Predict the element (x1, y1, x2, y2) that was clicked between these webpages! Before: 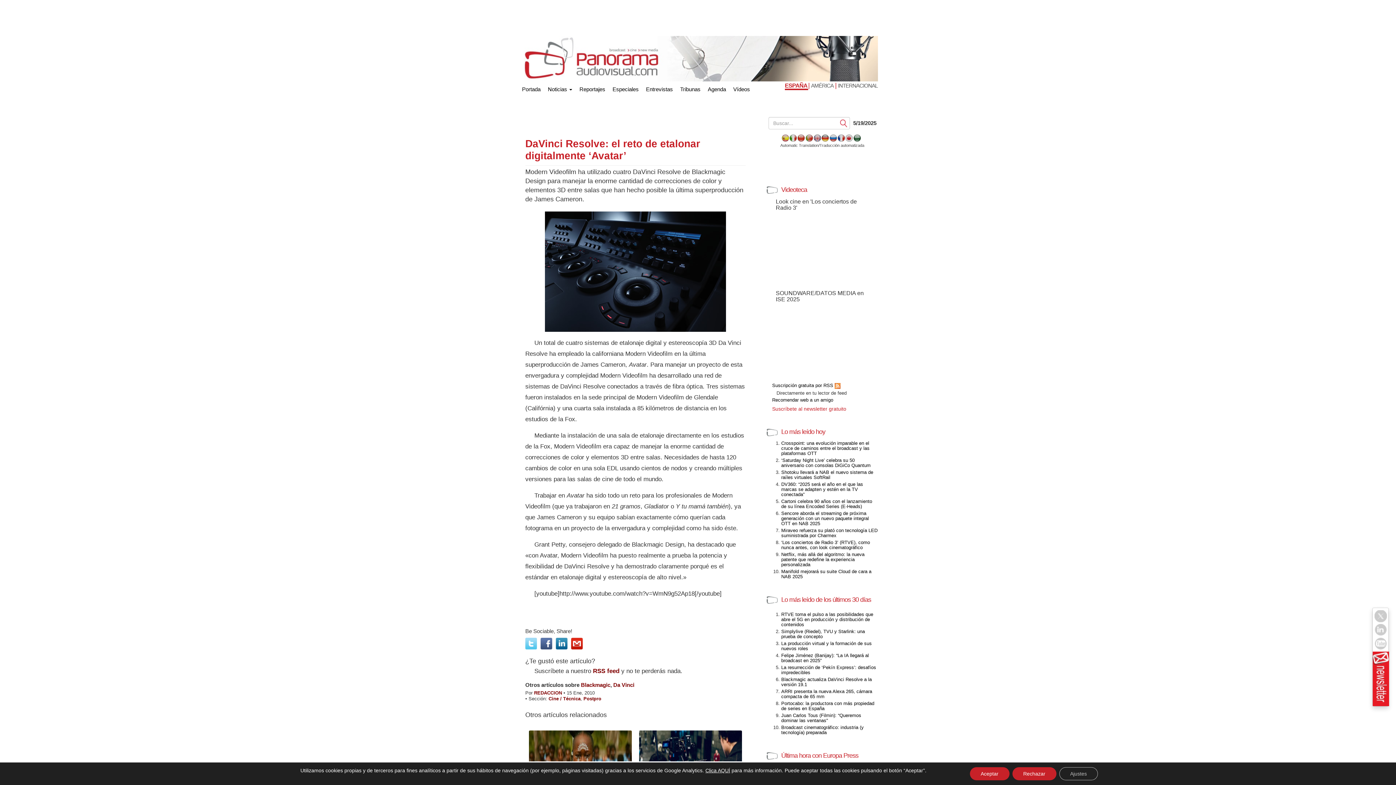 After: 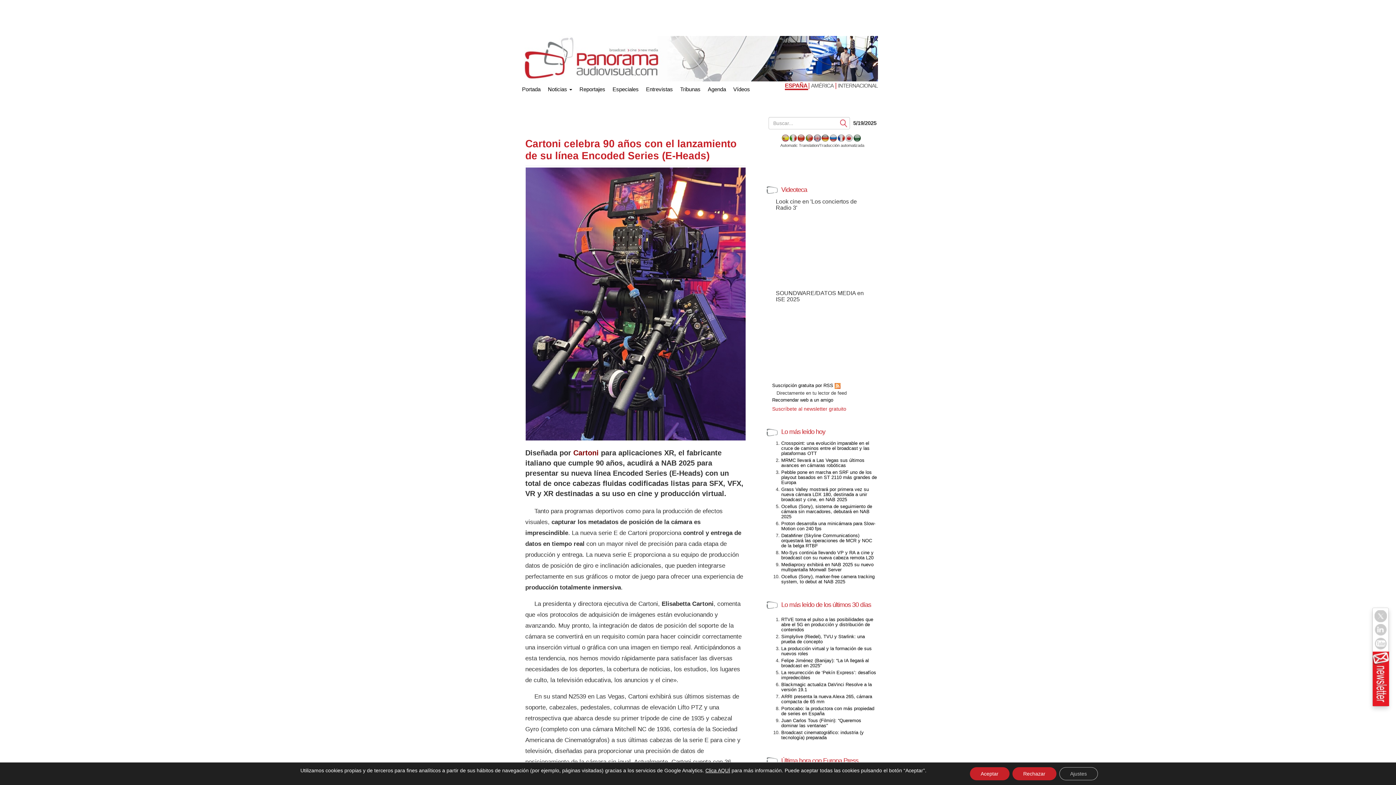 Action: bbox: (781, 498, 872, 509) label: Cartoni celebra 90 años con el lanzamiento de su línea Encoded Series (E-Heads)